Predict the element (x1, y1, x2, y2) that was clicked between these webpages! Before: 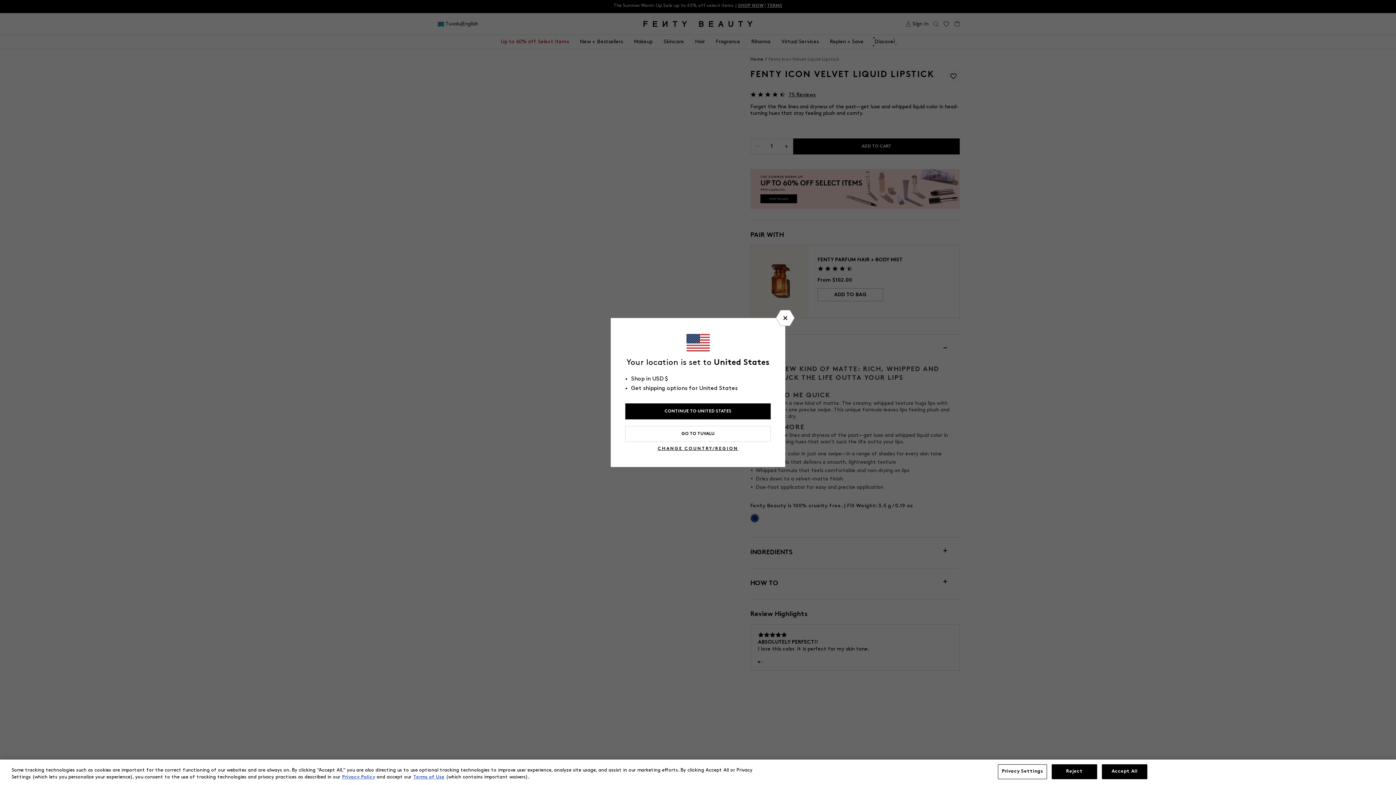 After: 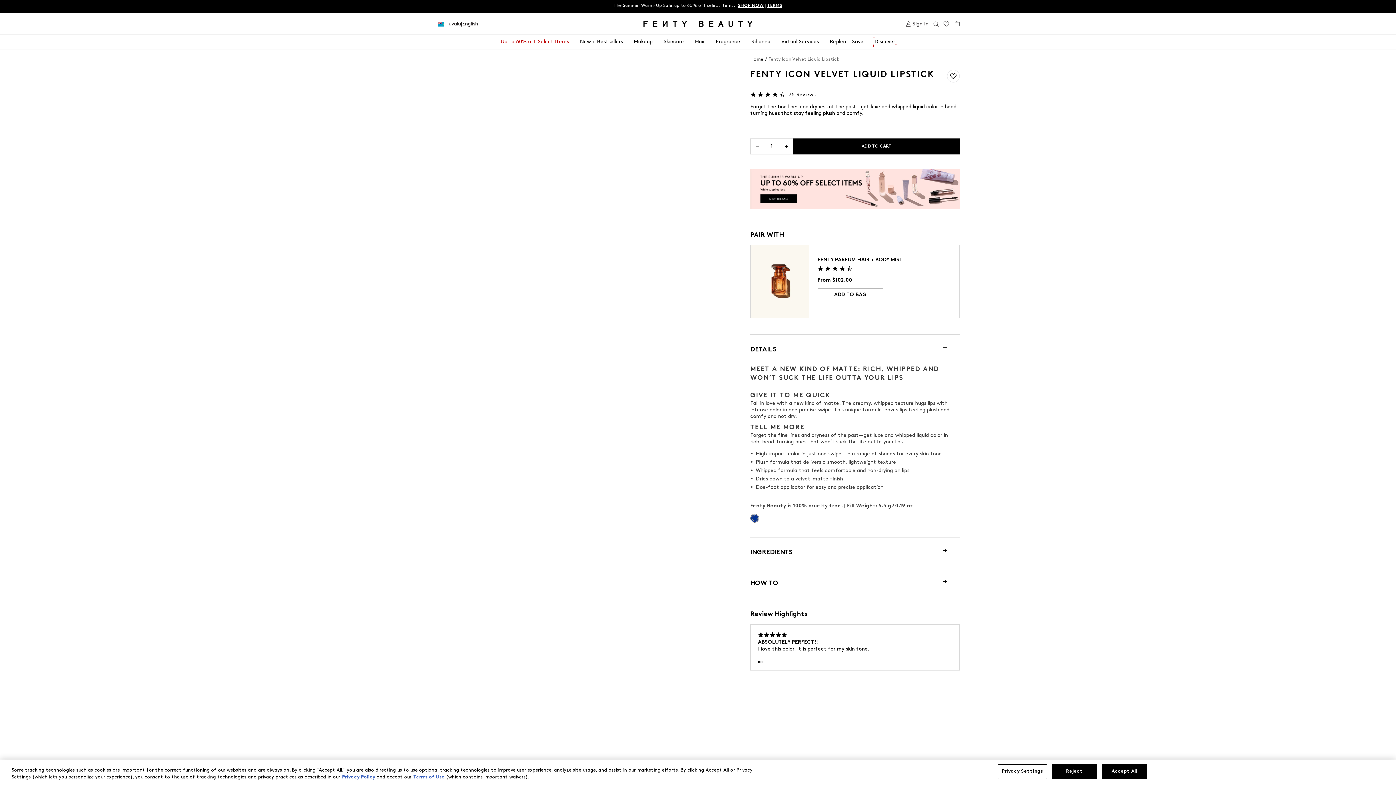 Action: bbox: (625, 426, 770, 442) label: GO TO TUVALU